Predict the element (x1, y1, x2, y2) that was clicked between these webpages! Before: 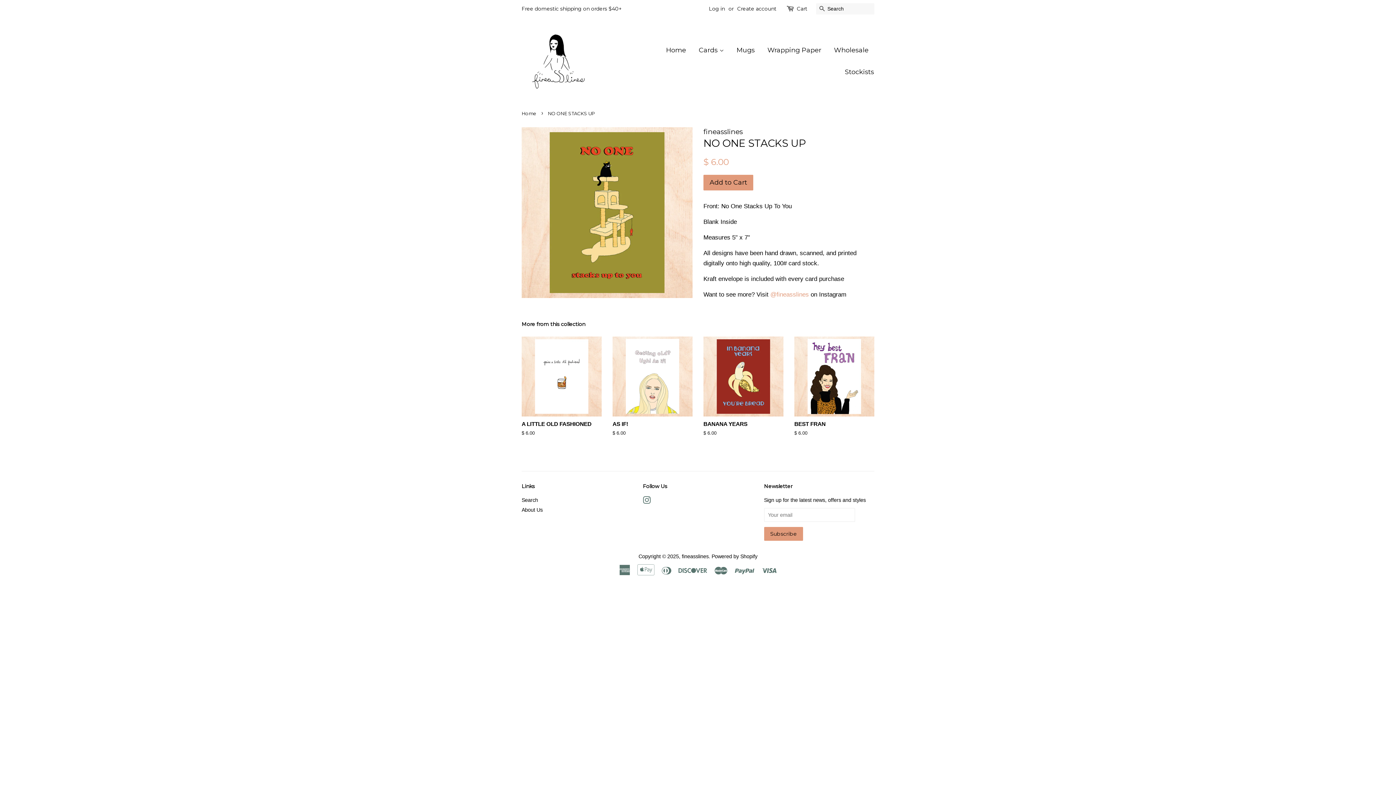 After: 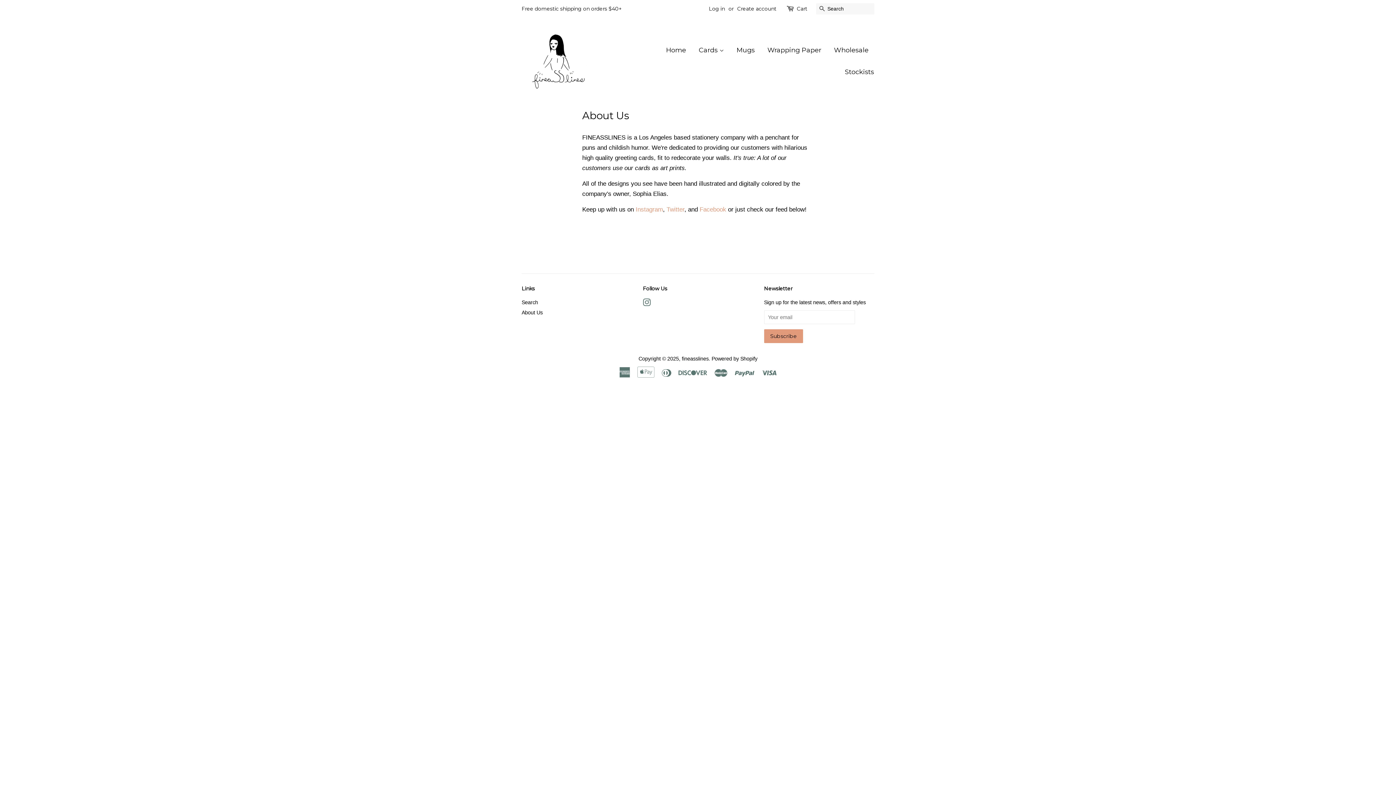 Action: bbox: (521, 507, 542, 513) label: About Us